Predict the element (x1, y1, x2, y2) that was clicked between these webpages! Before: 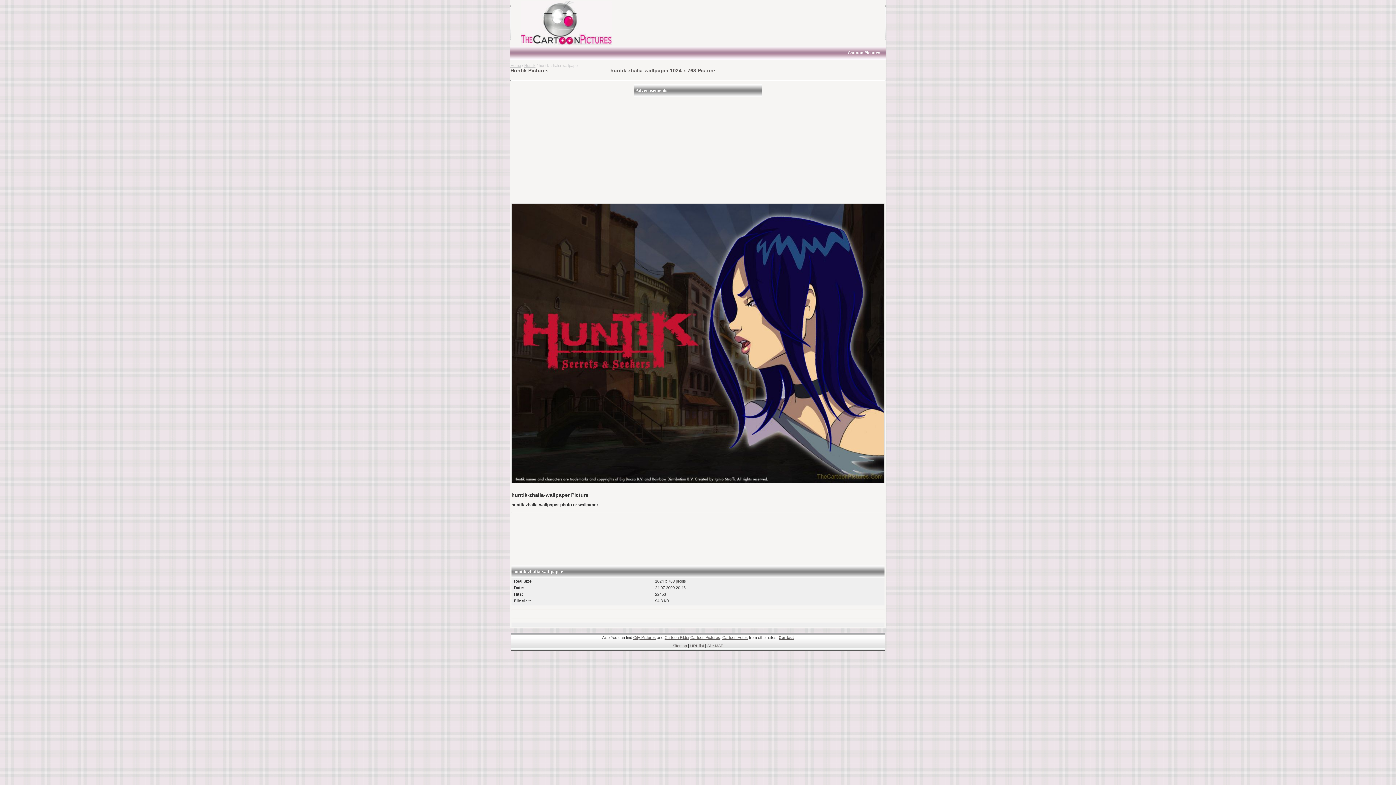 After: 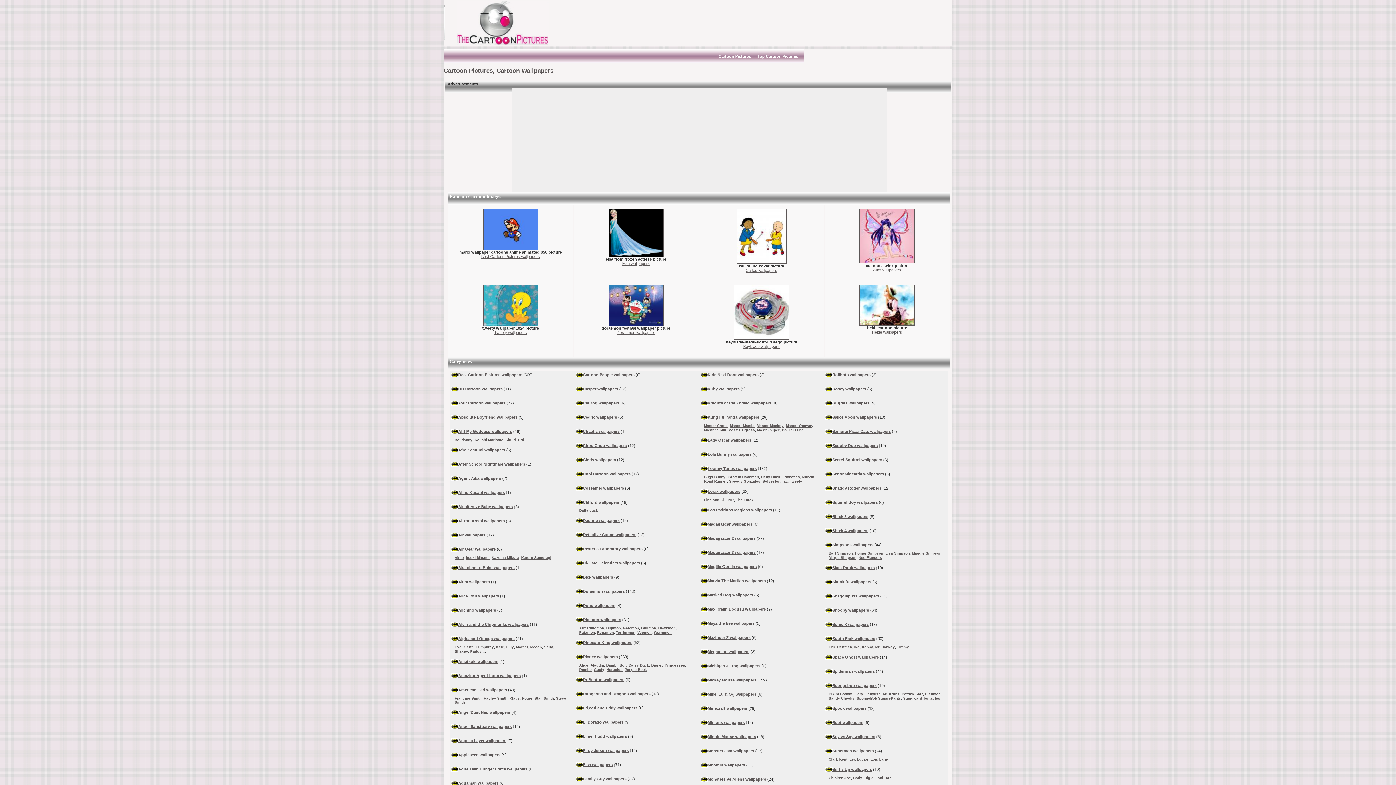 Action: label: Cartoon Pictures bbox: (848, 50, 880, 54)